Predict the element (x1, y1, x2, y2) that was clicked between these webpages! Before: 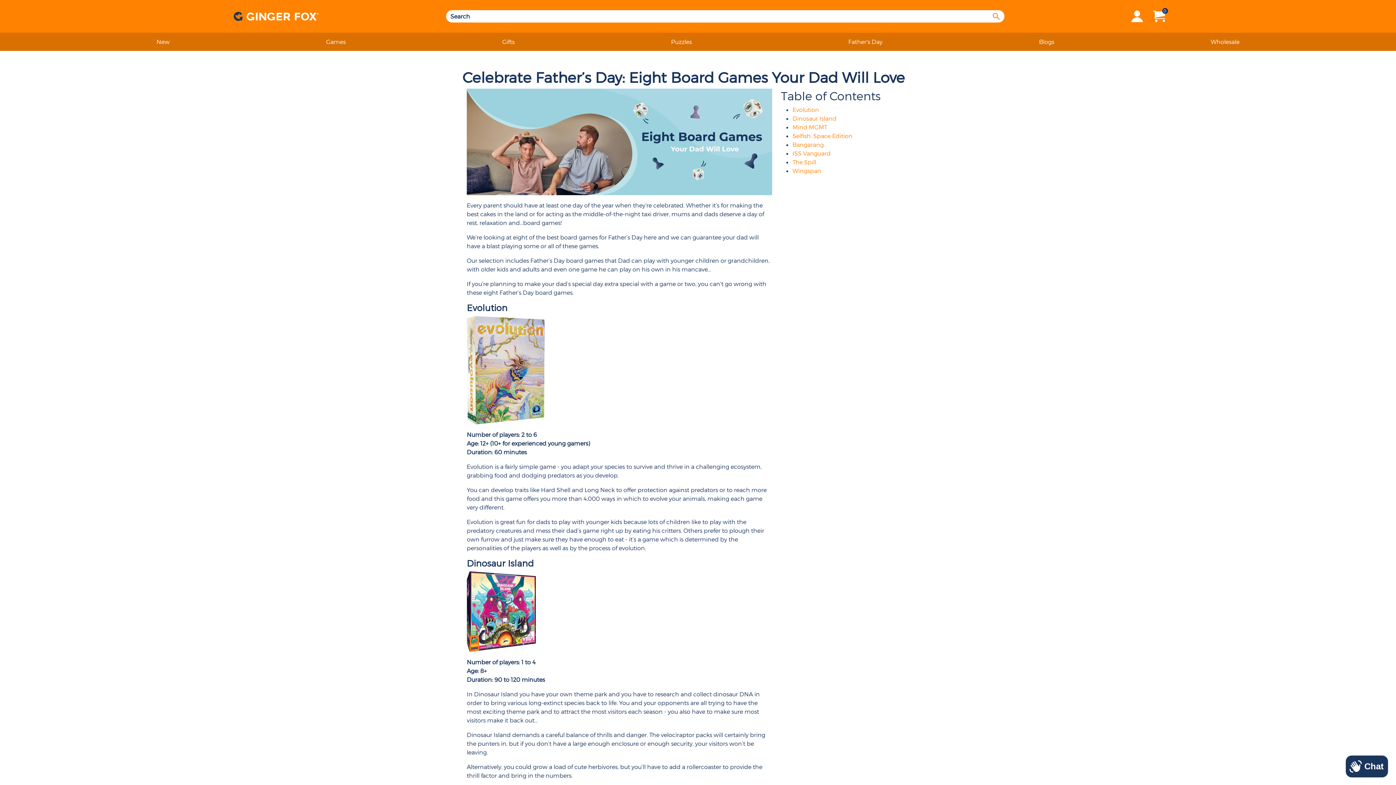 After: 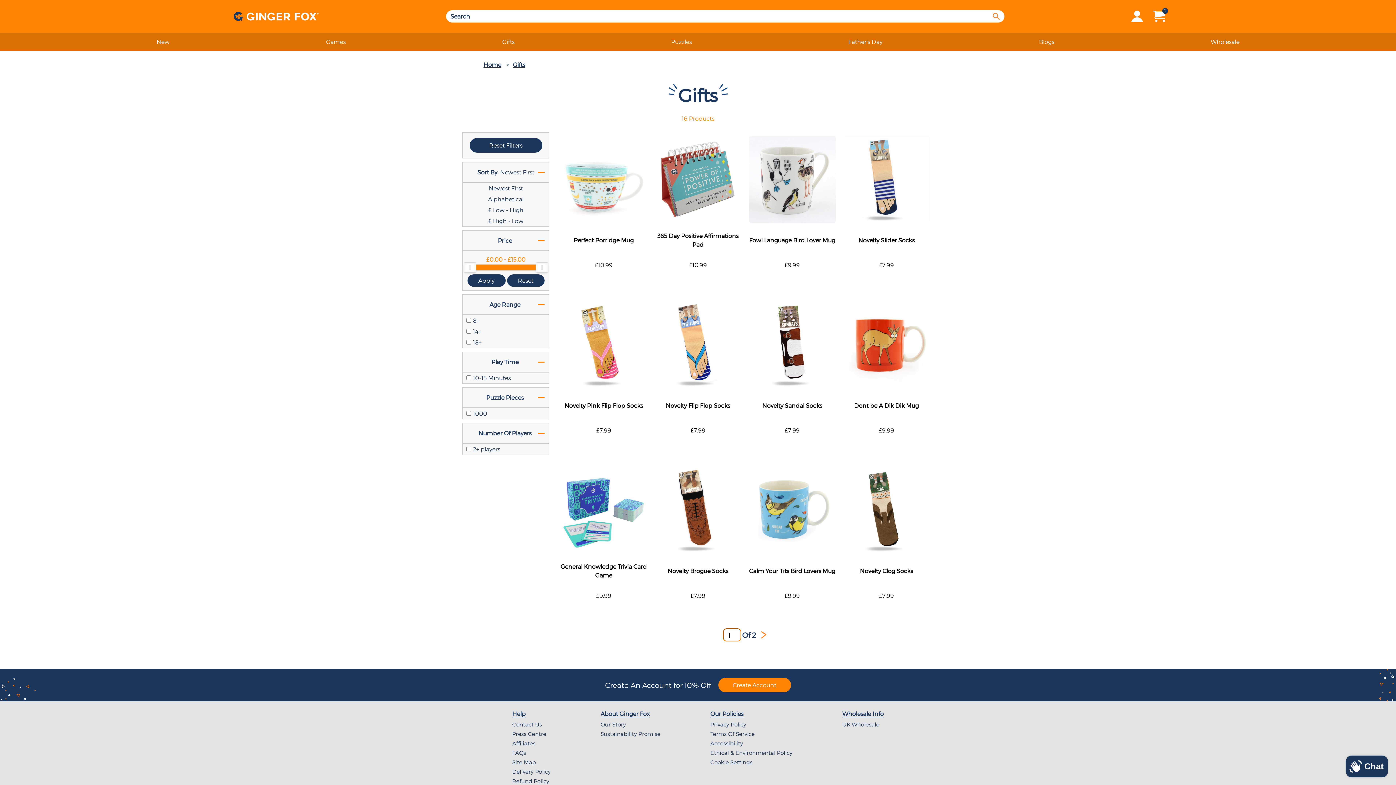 Action: bbox: (502, 37, 514, 46) label: Gifts